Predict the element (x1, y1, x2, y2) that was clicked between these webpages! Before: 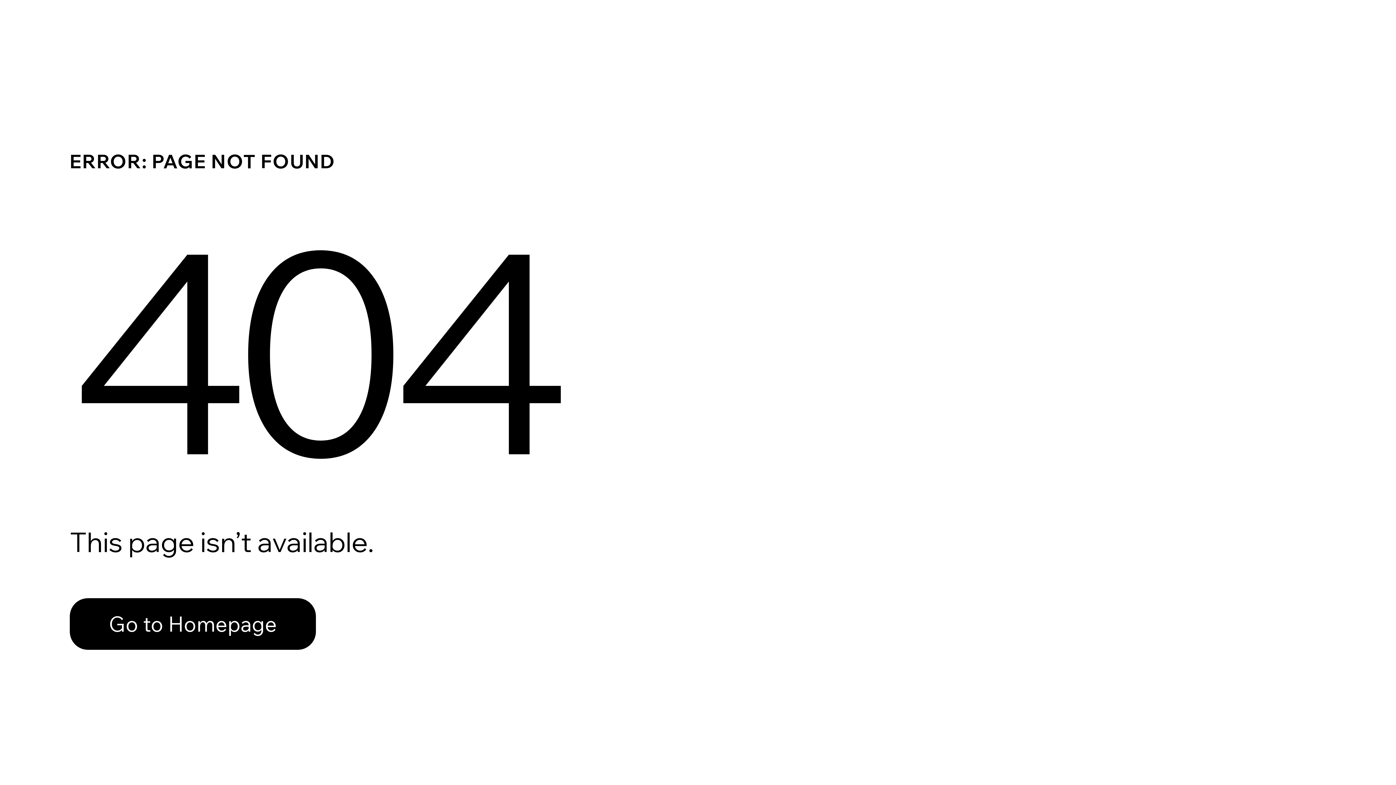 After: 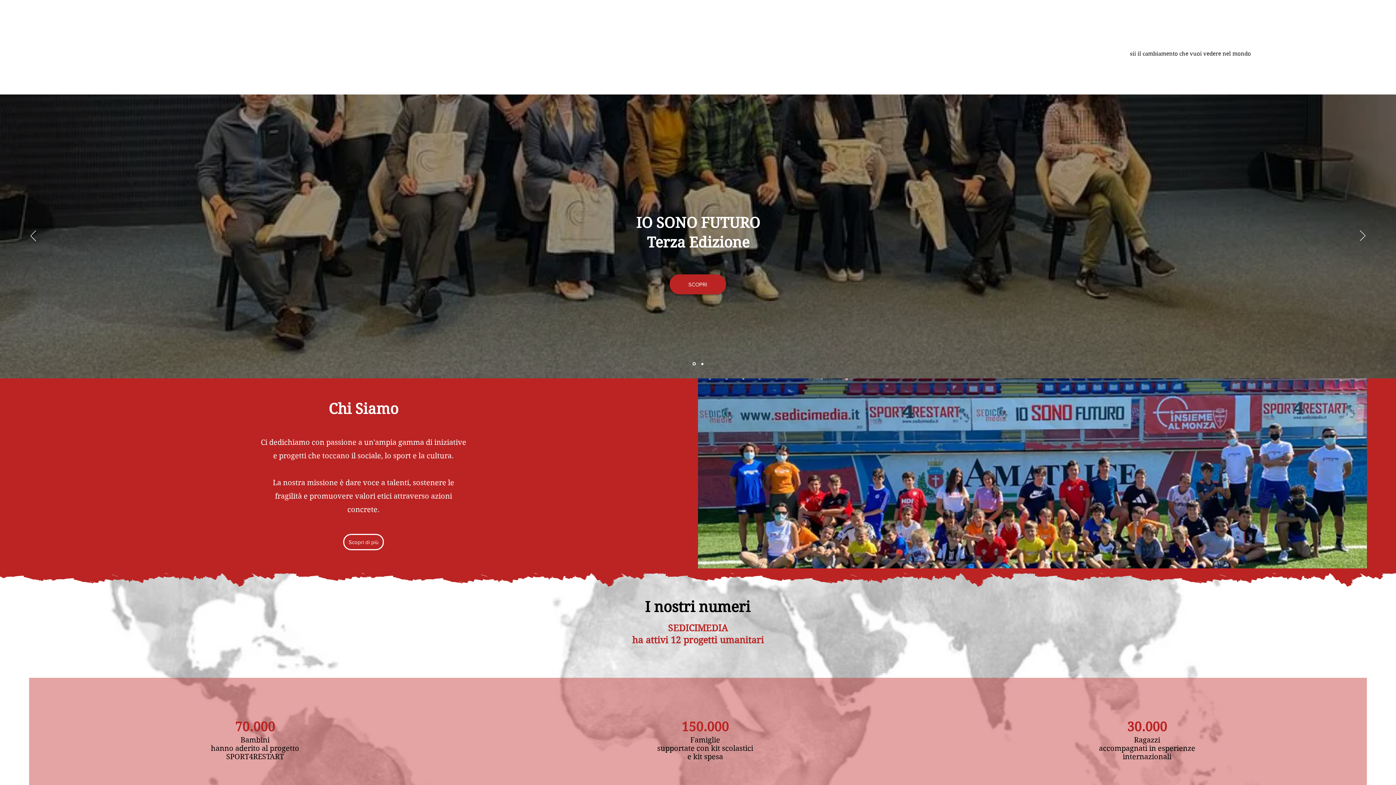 Action: bbox: (69, 598, 316, 650) label: Go to Homepage